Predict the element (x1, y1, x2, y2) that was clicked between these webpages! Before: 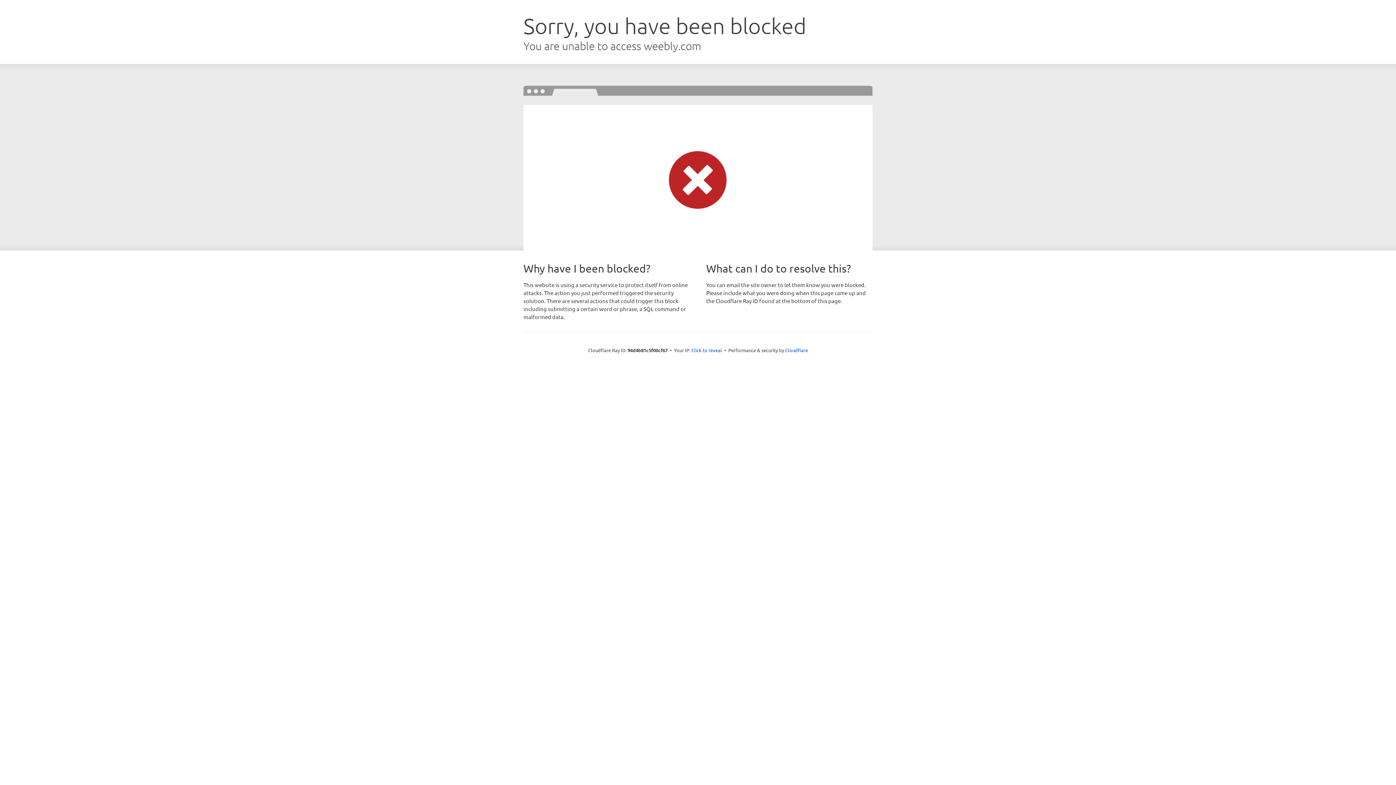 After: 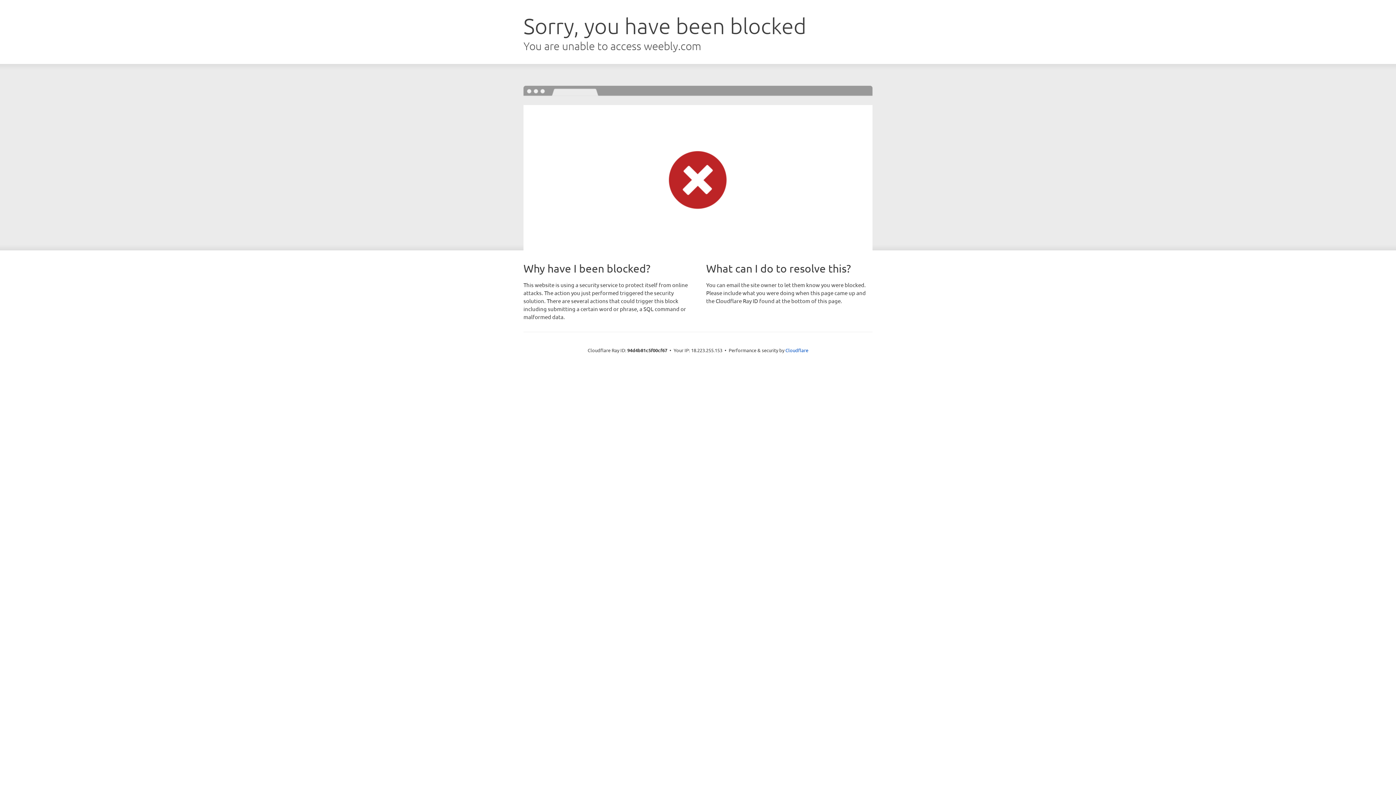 Action: label: Click to reveal bbox: (691, 346, 722, 353)